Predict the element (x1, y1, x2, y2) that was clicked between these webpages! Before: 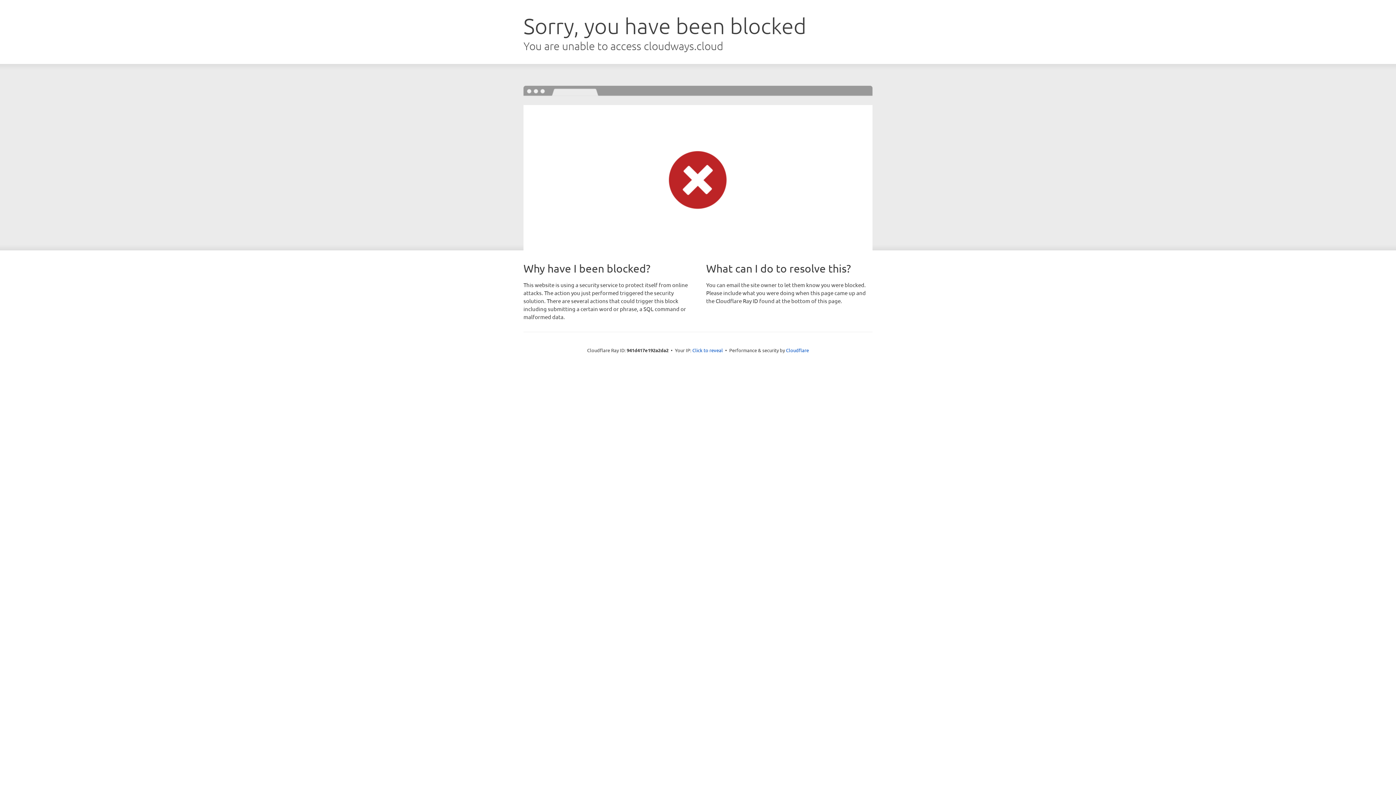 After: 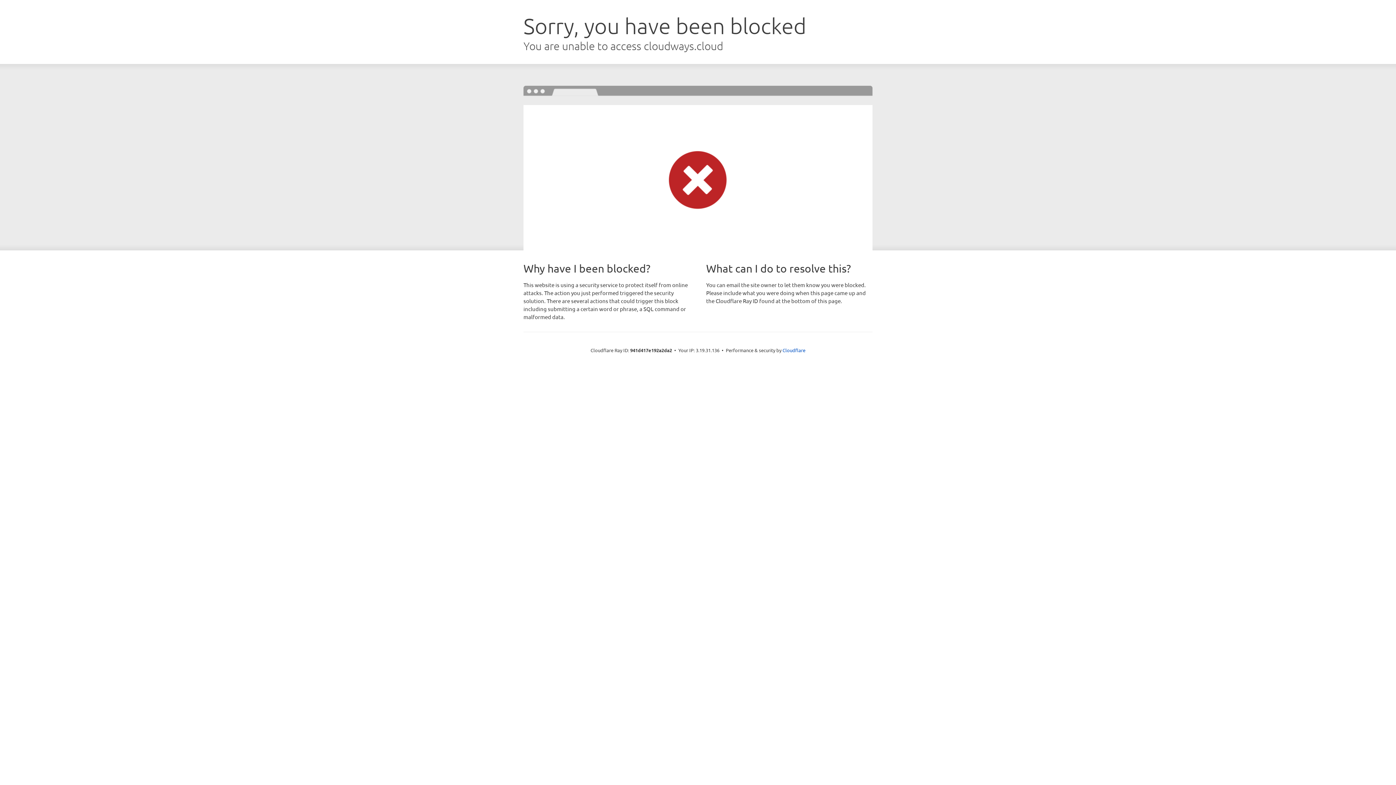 Action: label: Click to reveal bbox: (692, 346, 723, 353)